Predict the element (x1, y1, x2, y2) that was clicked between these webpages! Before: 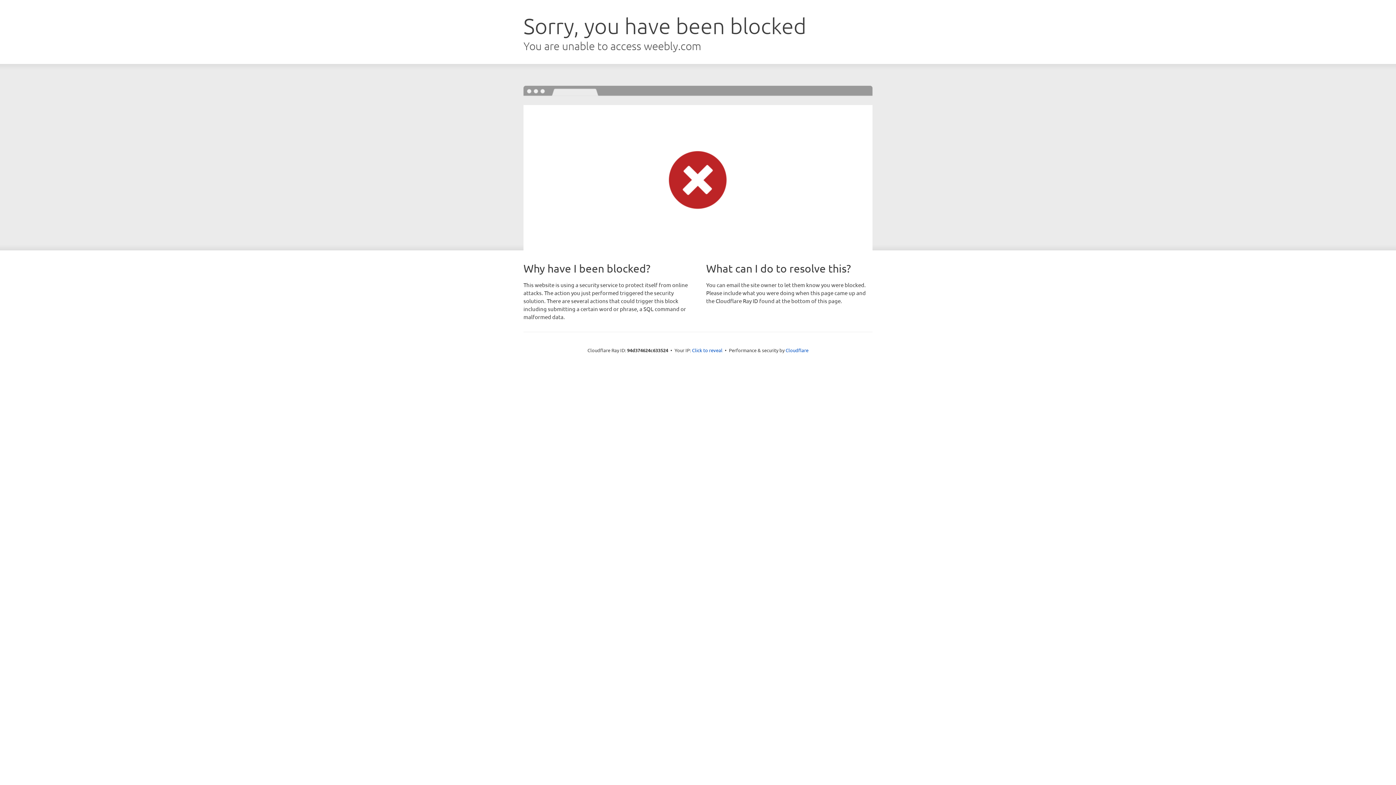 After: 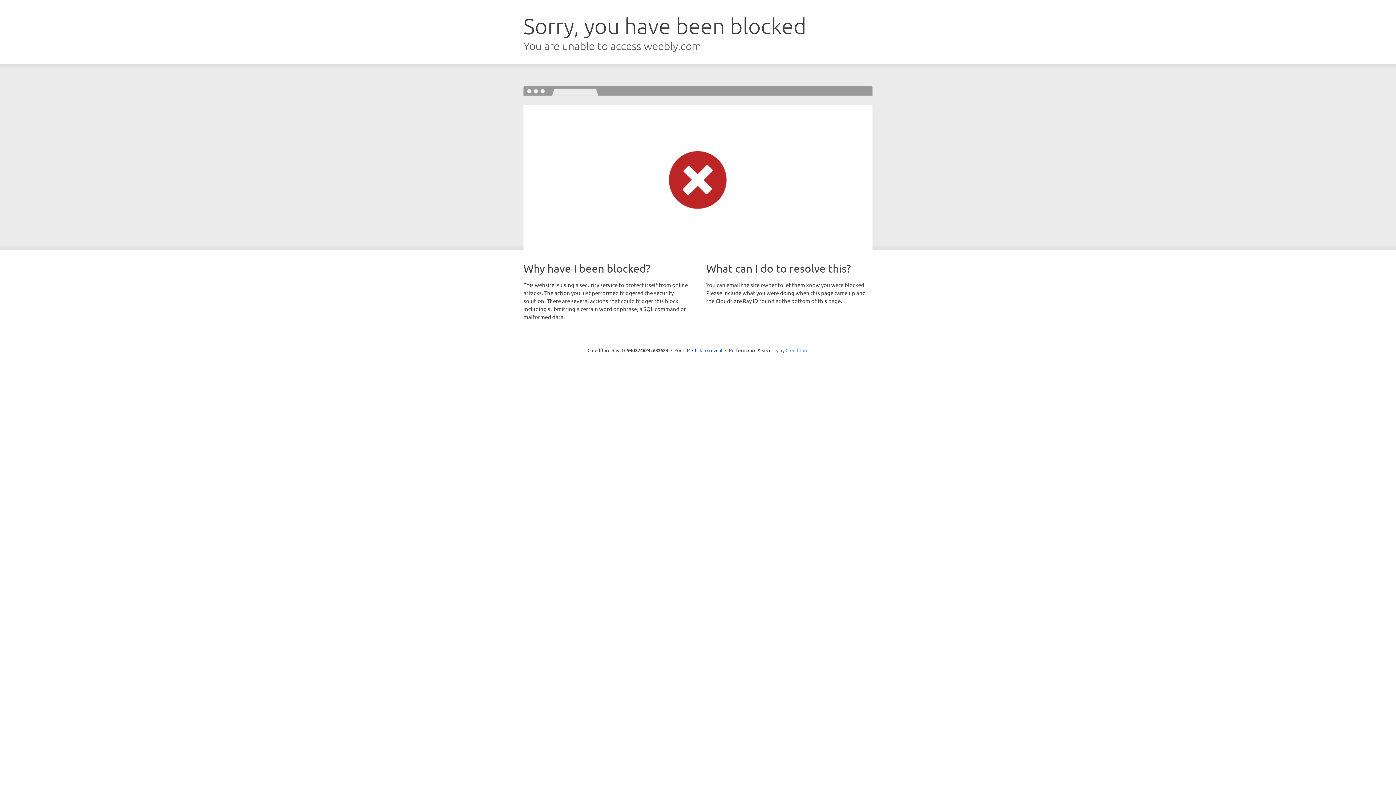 Action: bbox: (785, 347, 808, 353) label: Cloudflare